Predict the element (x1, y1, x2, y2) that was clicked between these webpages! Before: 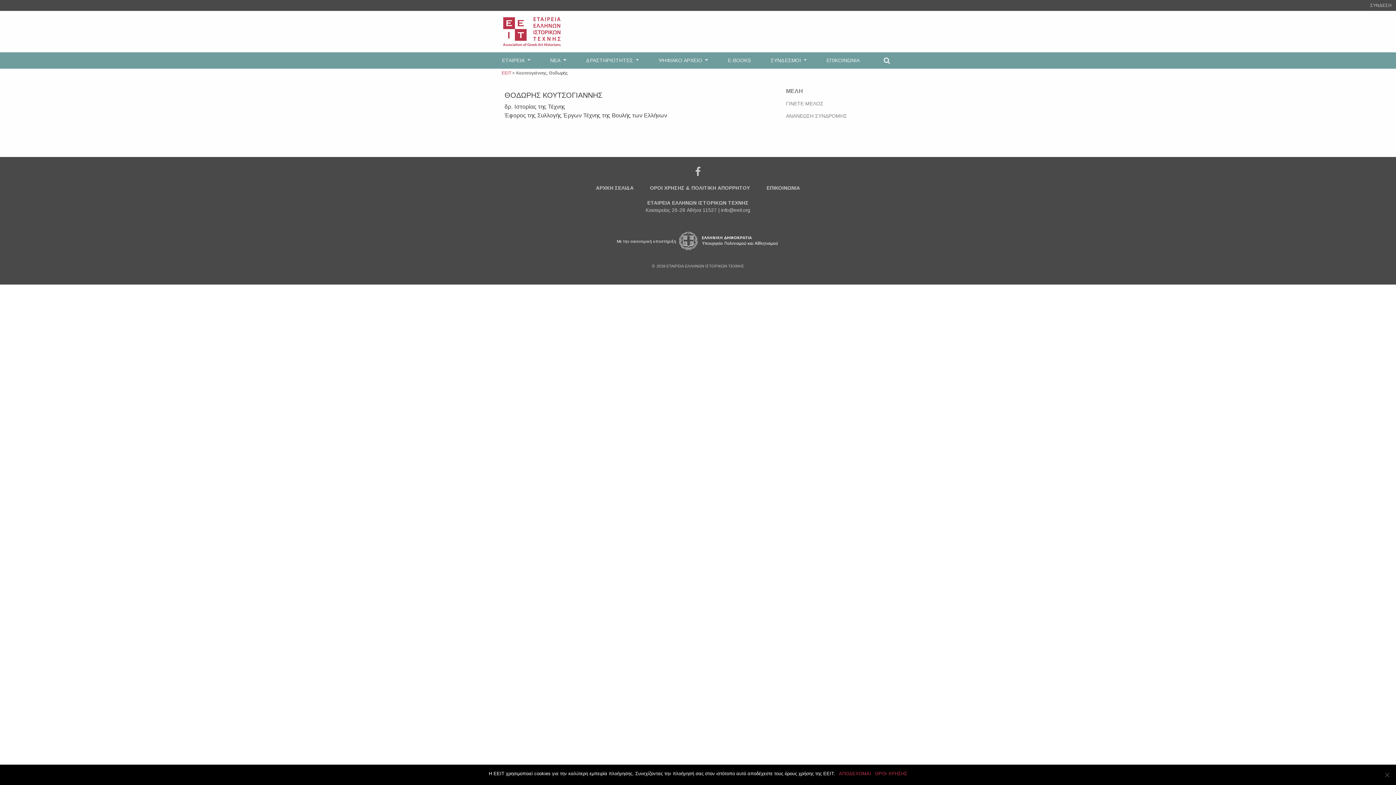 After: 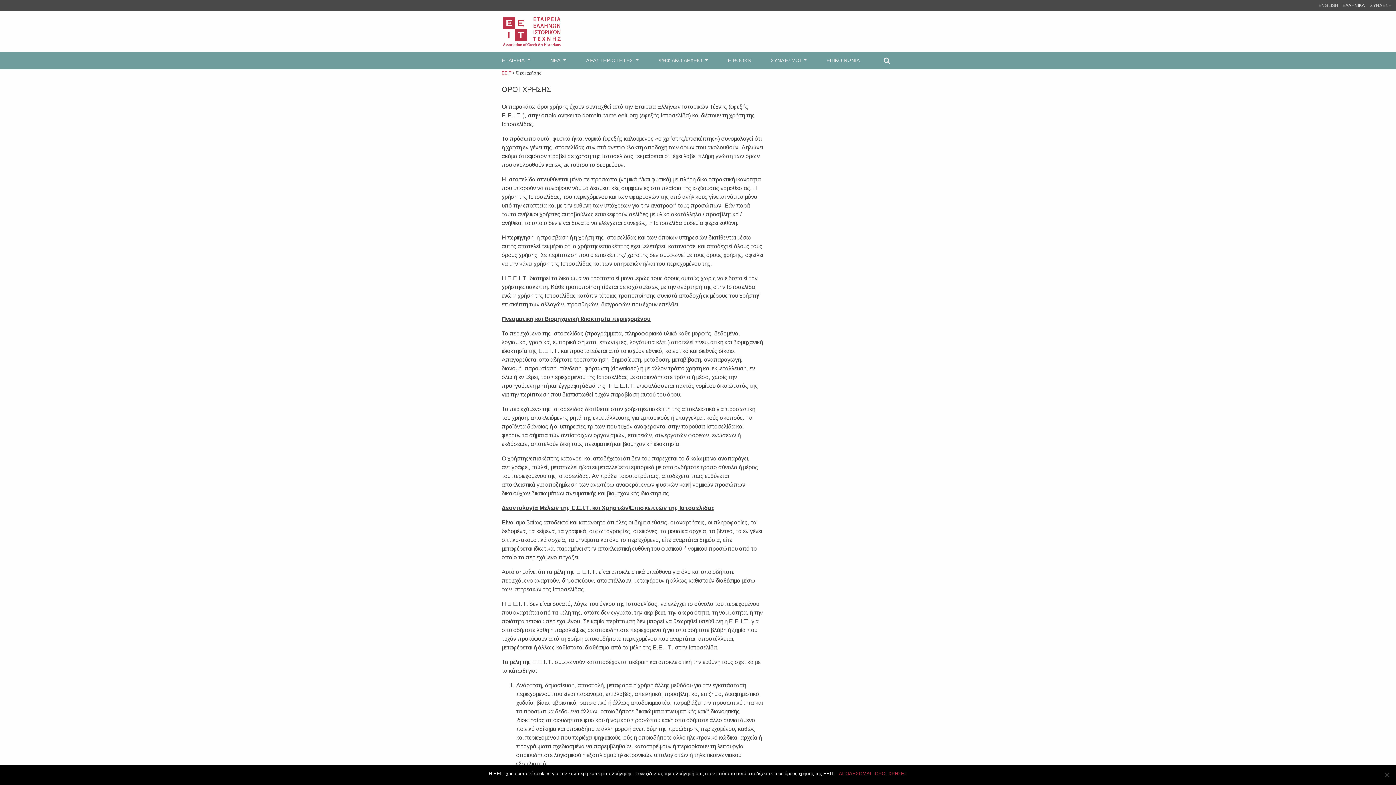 Action: label: ΟΡΟΙ ΧΡΗΣΗΣ & ΠΟΛΙΤΙΚΗ ΑΠΟΡΡΗΤΟΥ bbox: (650, 185, 750, 191)